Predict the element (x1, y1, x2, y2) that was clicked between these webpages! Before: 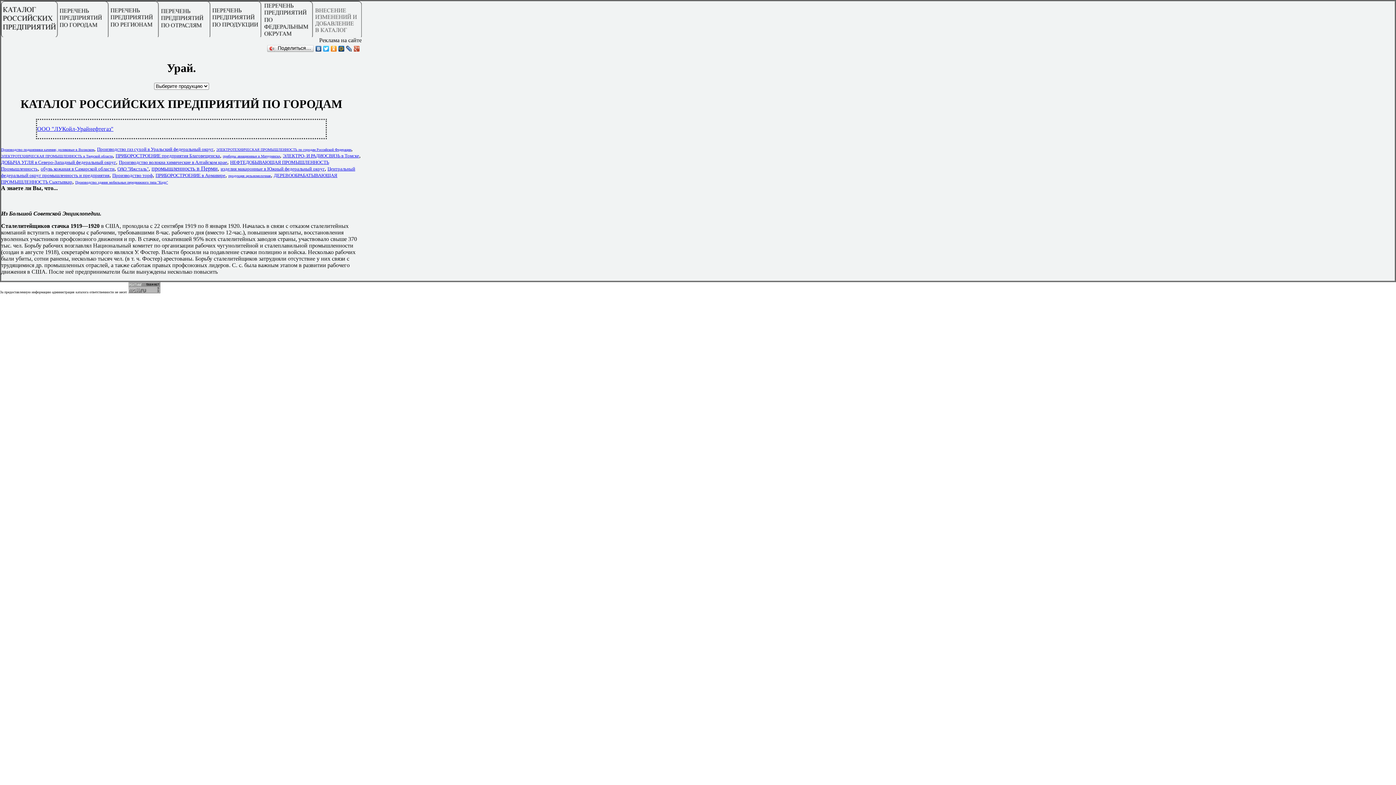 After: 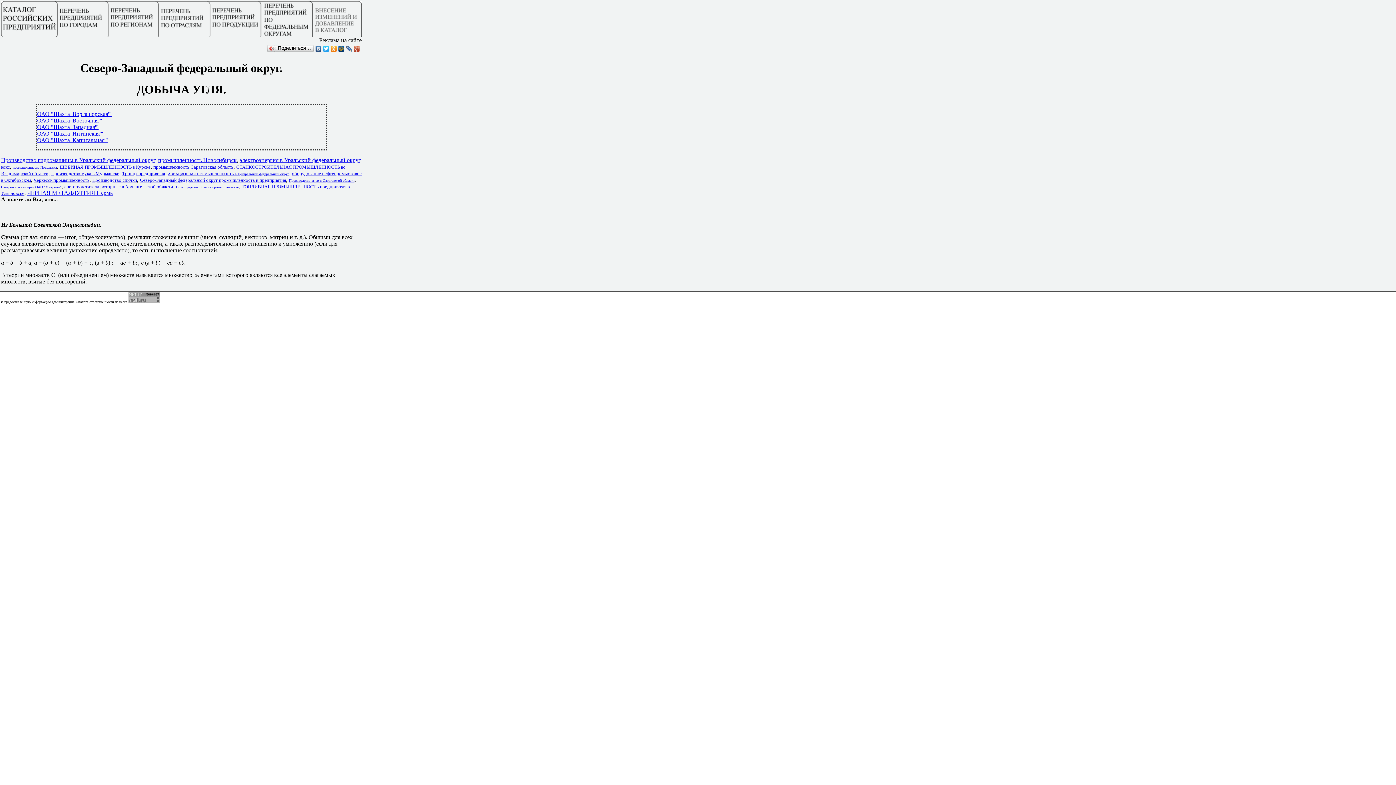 Action: bbox: (1, 159, 116, 165) label: ДОБЫЧА УГЛЯ в Северо-Западный федеральный округ